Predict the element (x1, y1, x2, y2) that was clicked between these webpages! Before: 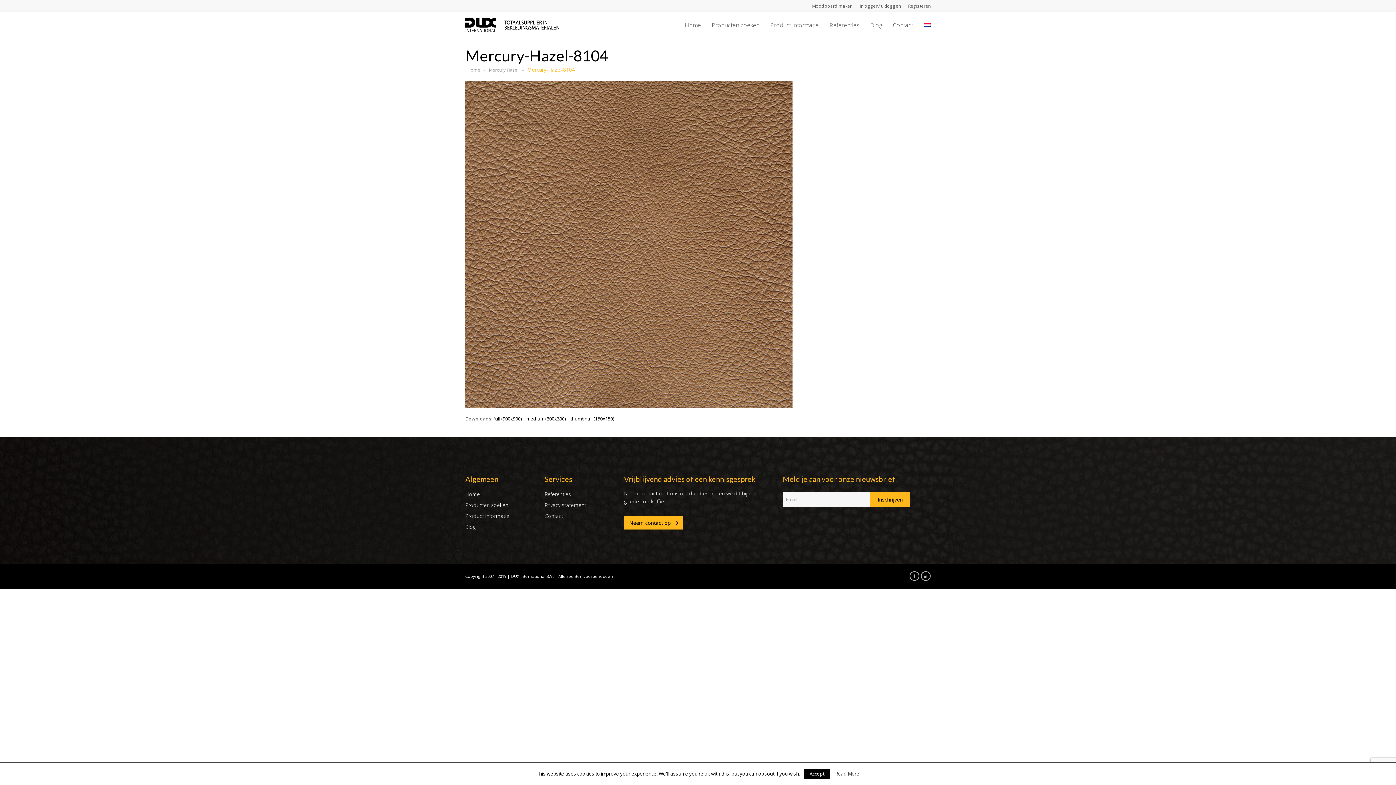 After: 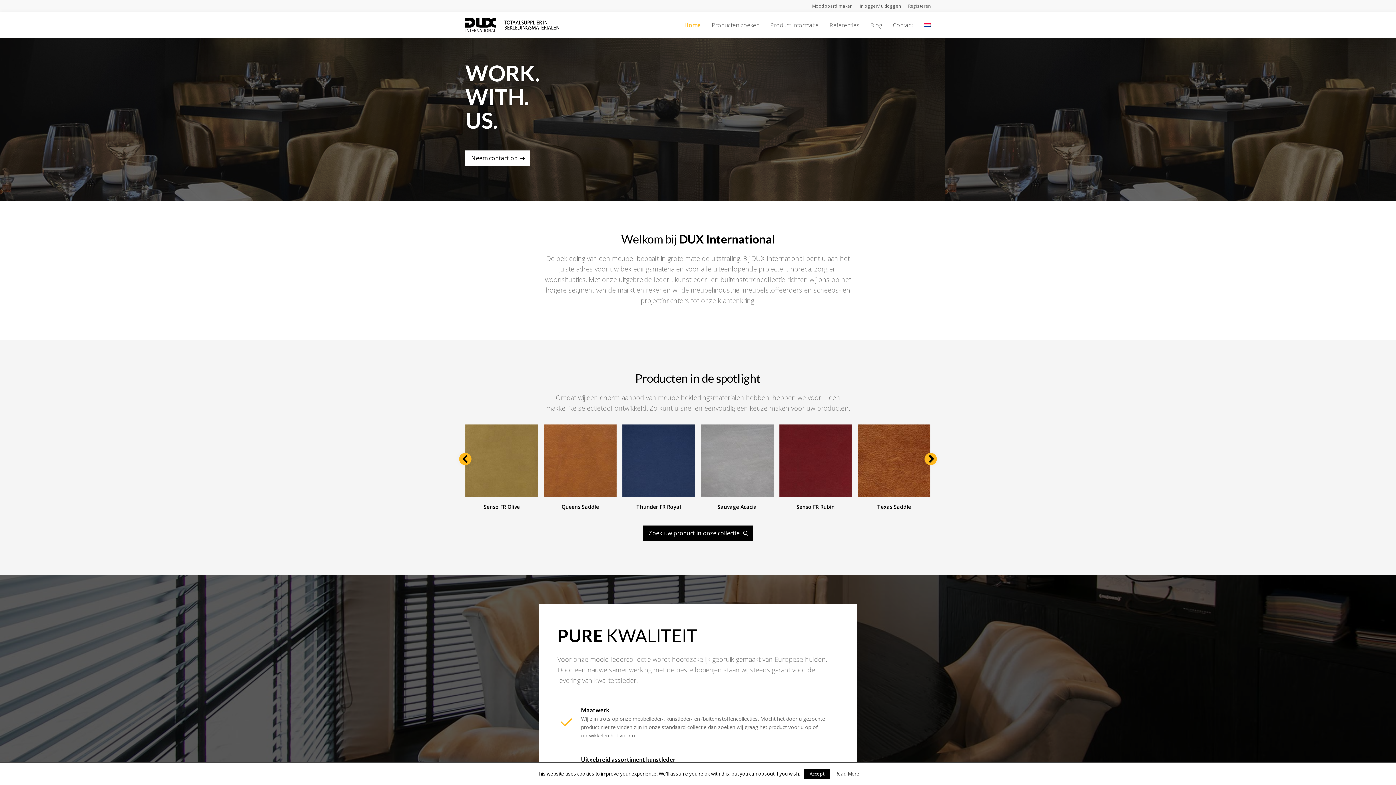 Action: bbox: (465, 21, 559, 27)